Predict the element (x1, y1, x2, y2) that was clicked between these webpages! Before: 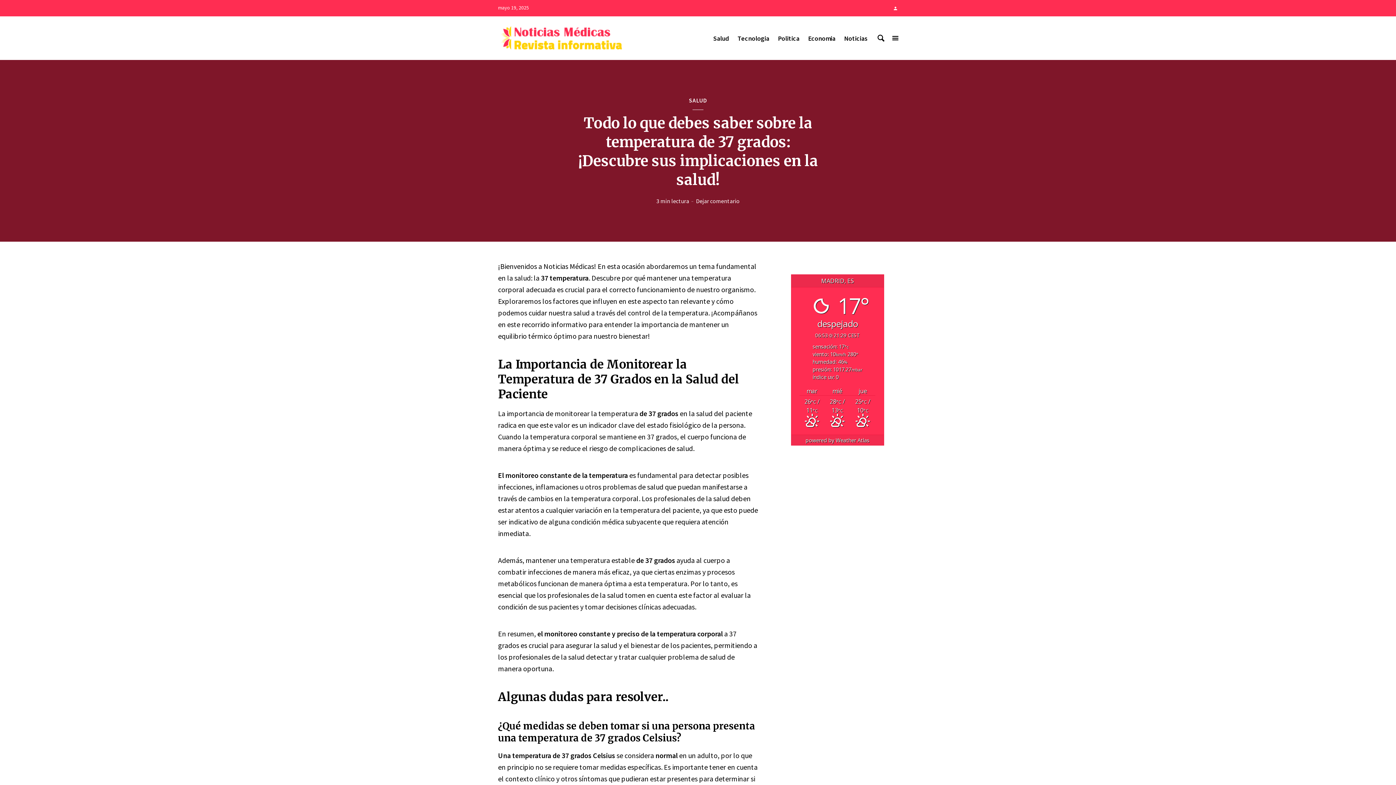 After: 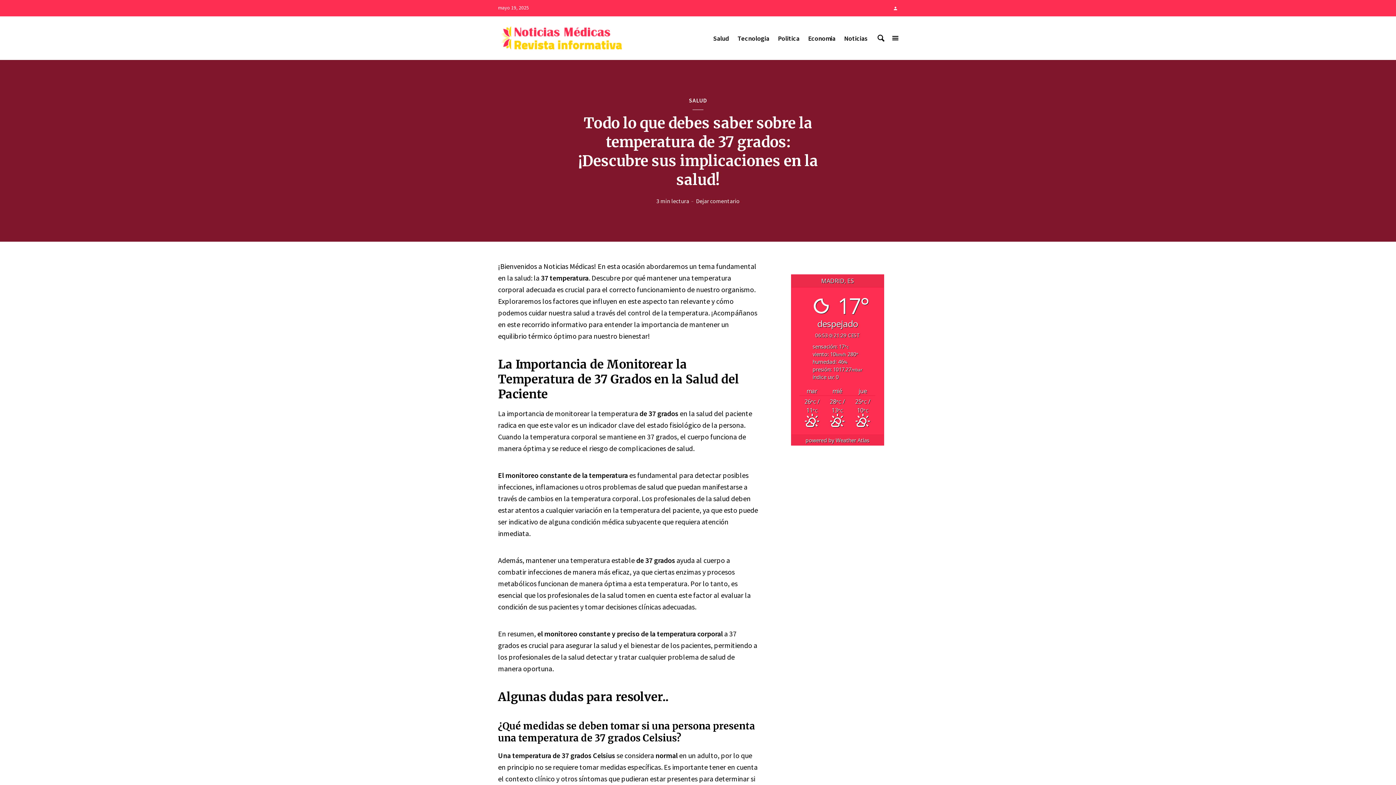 Action: bbox: (891, 30, 900, 45)